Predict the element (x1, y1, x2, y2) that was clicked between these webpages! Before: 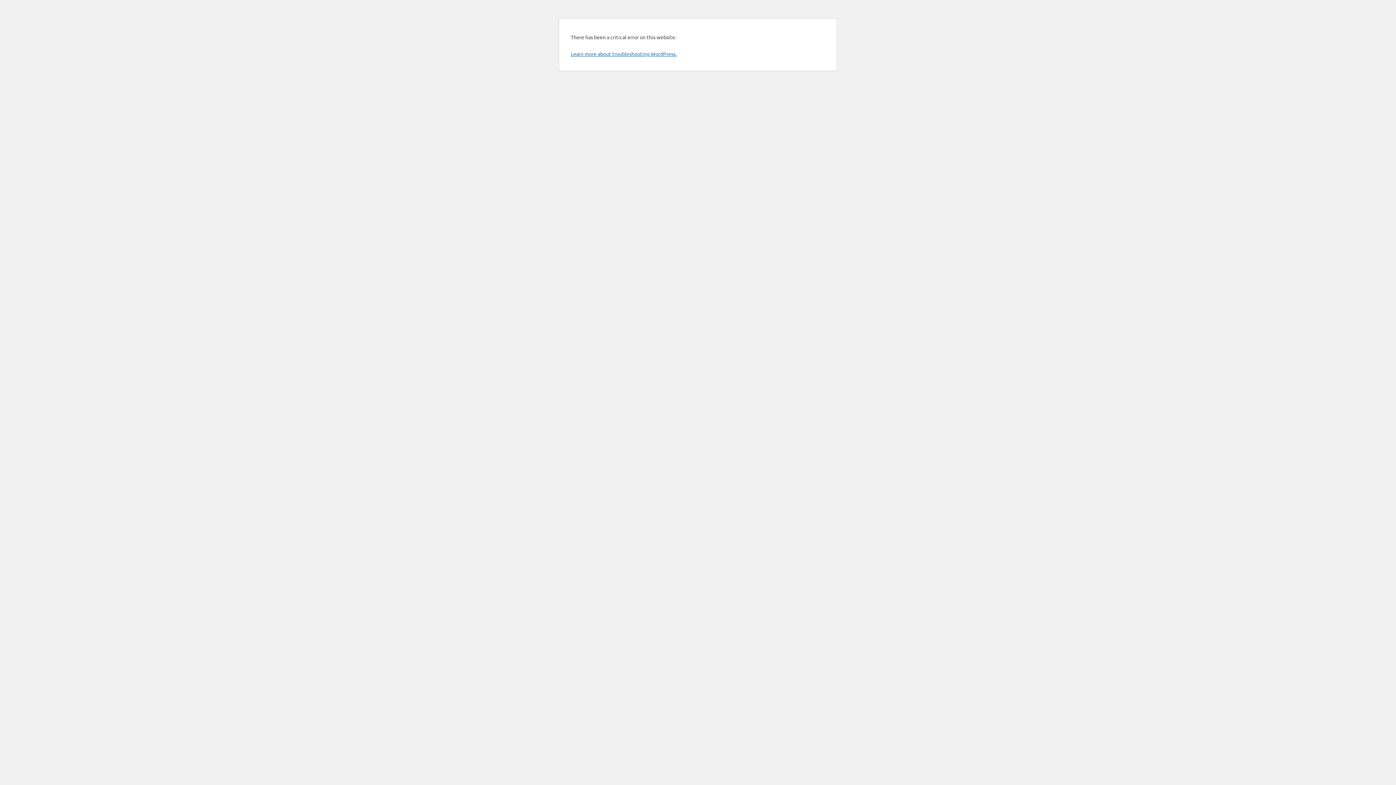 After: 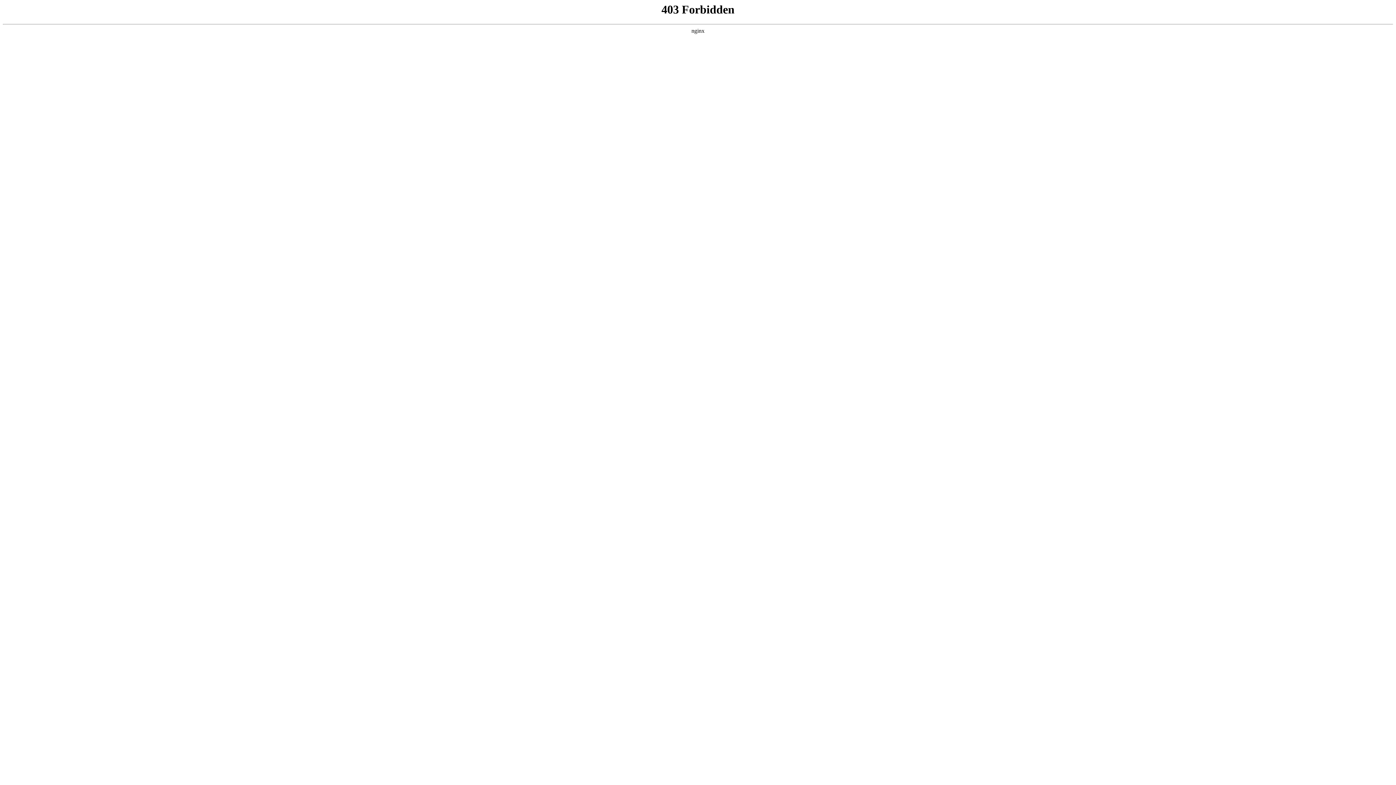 Action: label: Learn more about troubleshooting WordPress. bbox: (570, 50, 676, 57)